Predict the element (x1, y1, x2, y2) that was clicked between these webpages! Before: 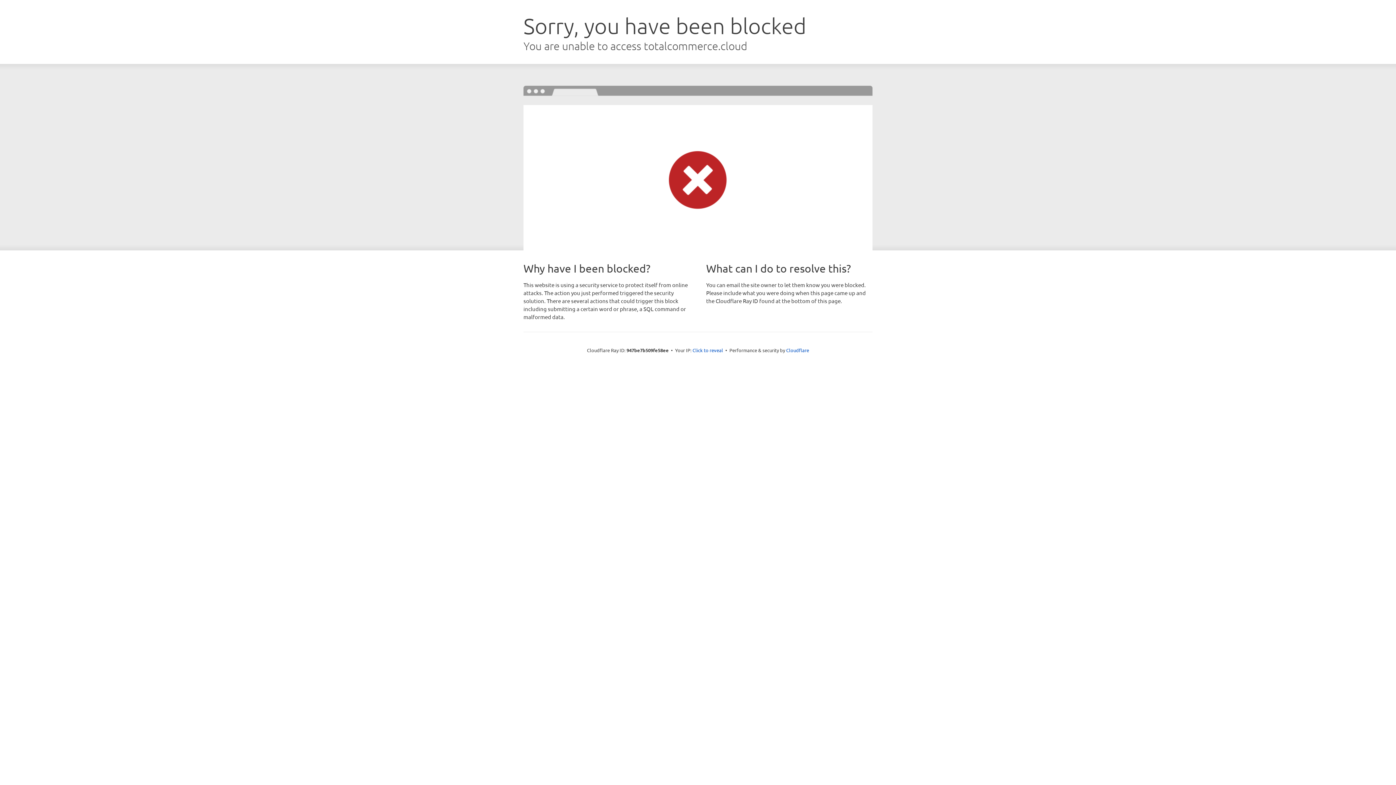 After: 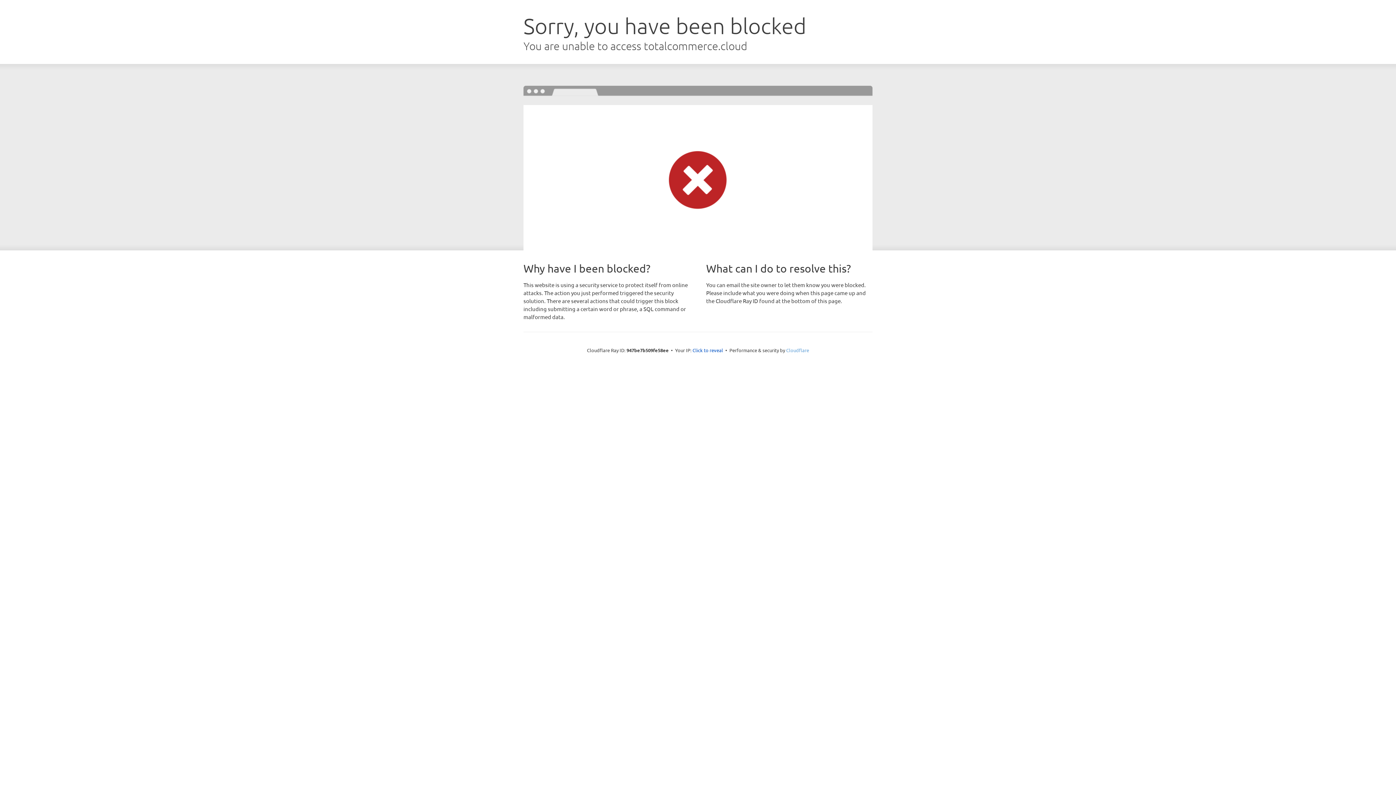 Action: label: Cloudflare bbox: (786, 347, 809, 353)